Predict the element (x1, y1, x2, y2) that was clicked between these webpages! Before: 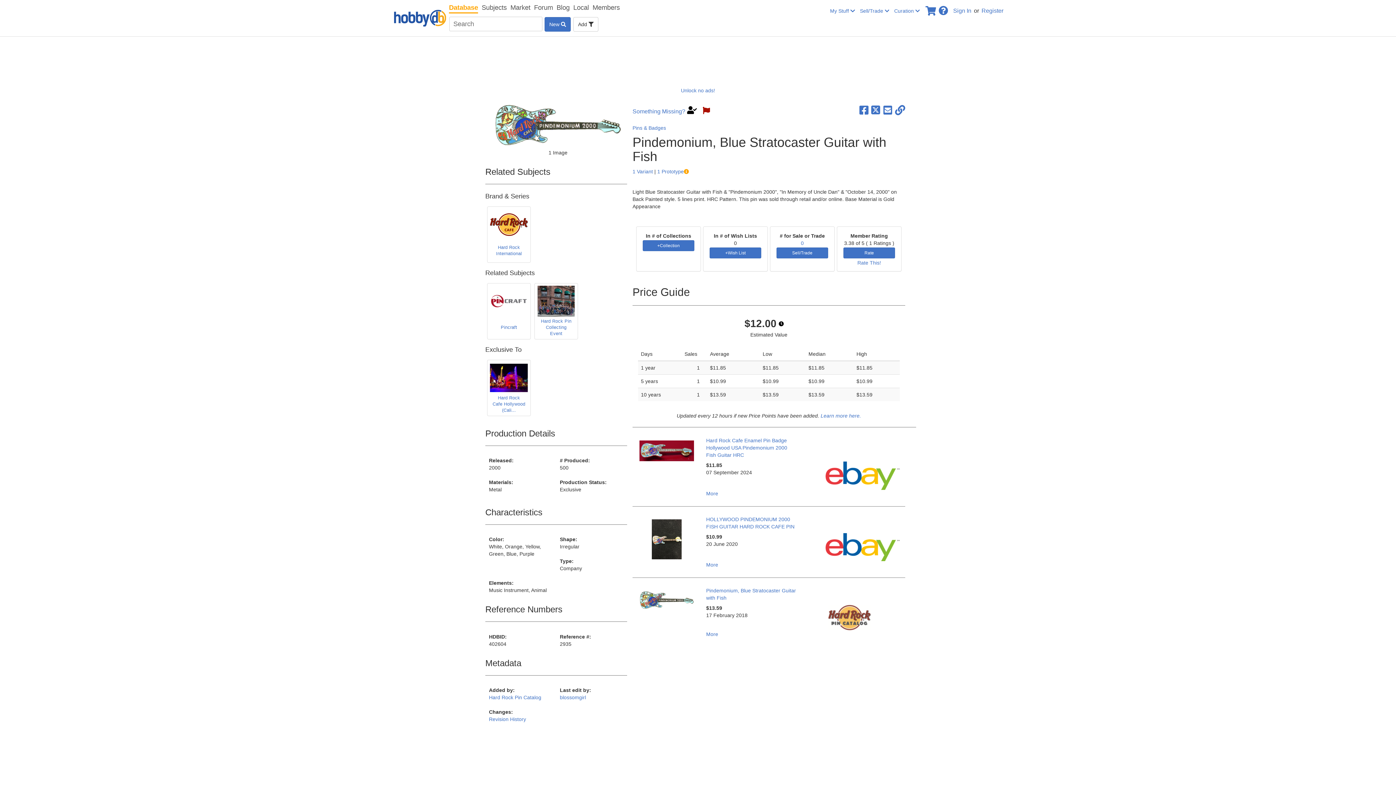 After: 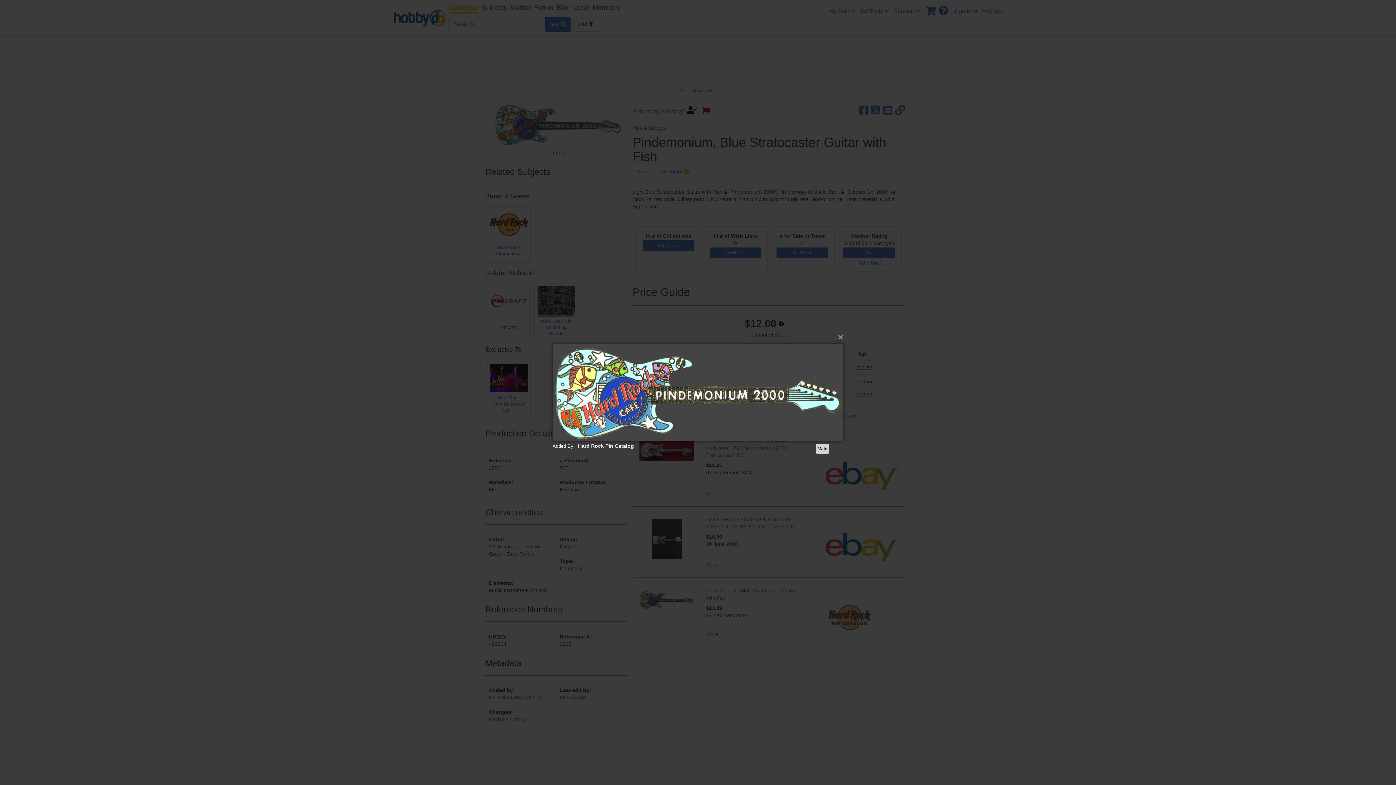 Action: bbox: (494, 121, 621, 127)